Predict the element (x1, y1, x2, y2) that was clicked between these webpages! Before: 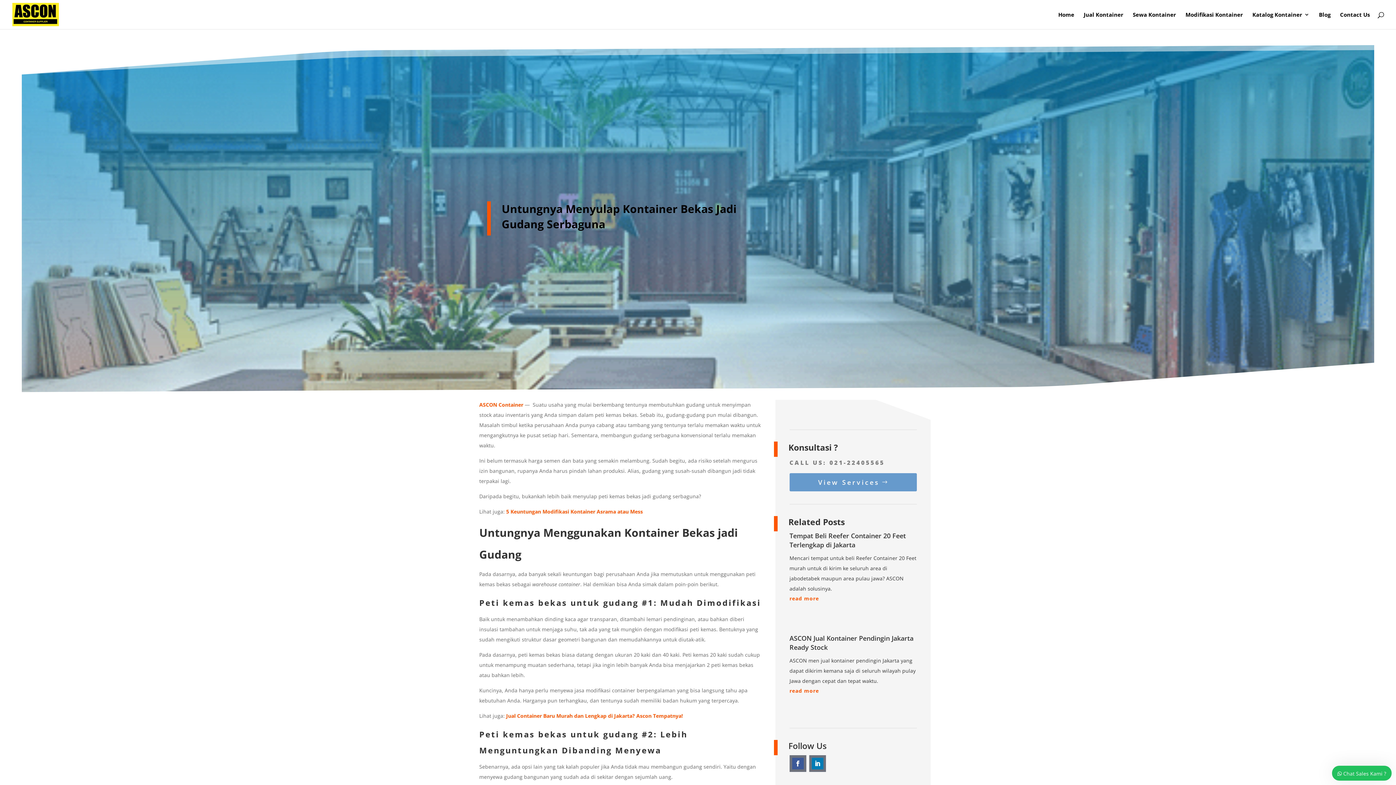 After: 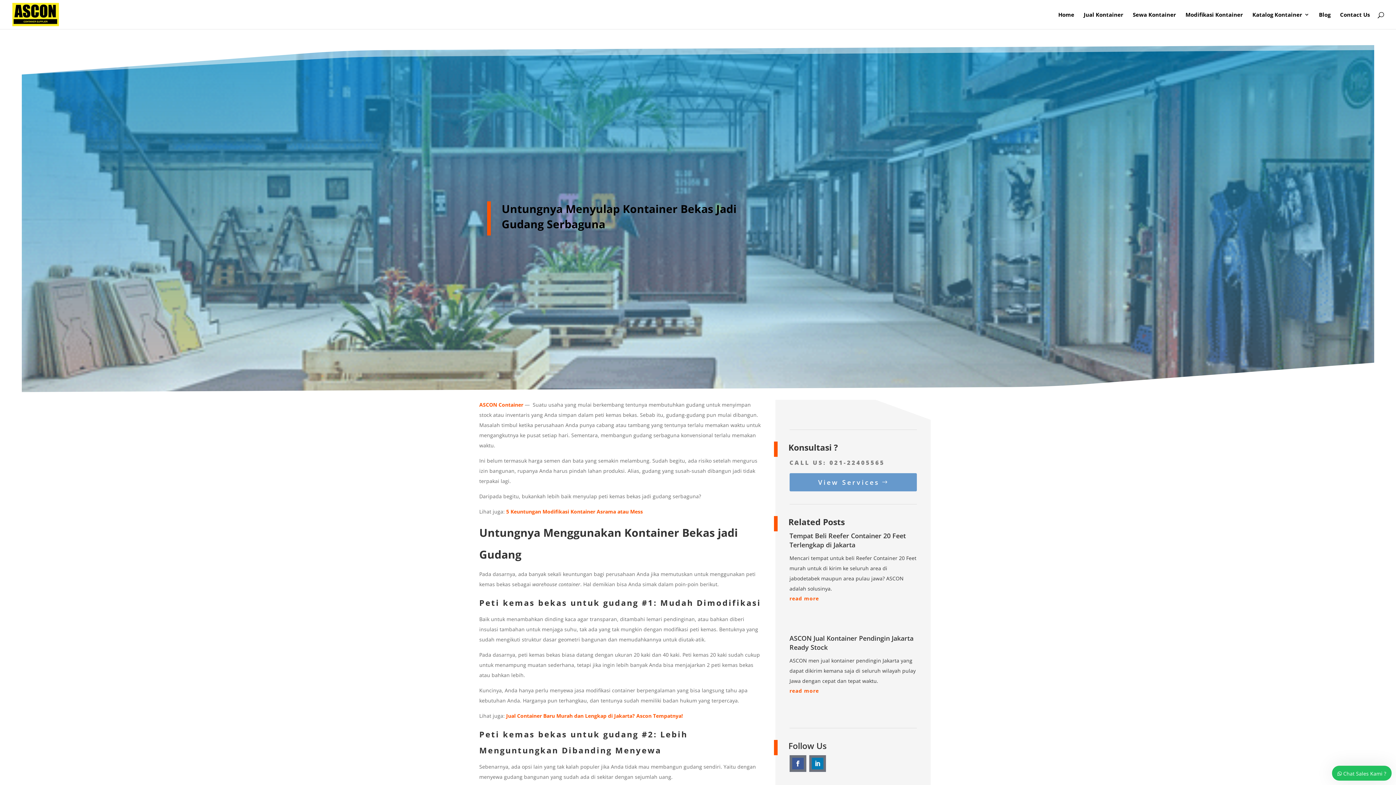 Action: bbox: (809, 755, 826, 772)